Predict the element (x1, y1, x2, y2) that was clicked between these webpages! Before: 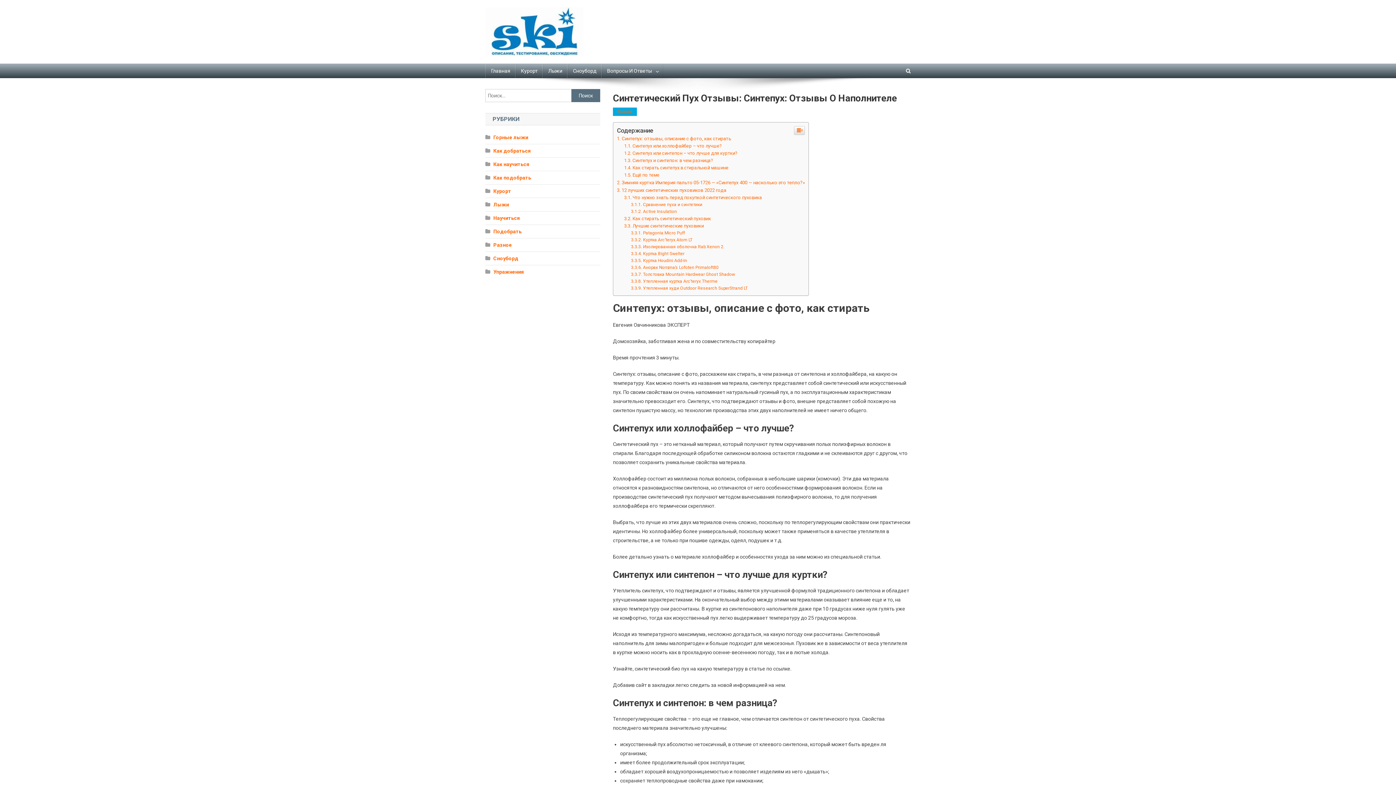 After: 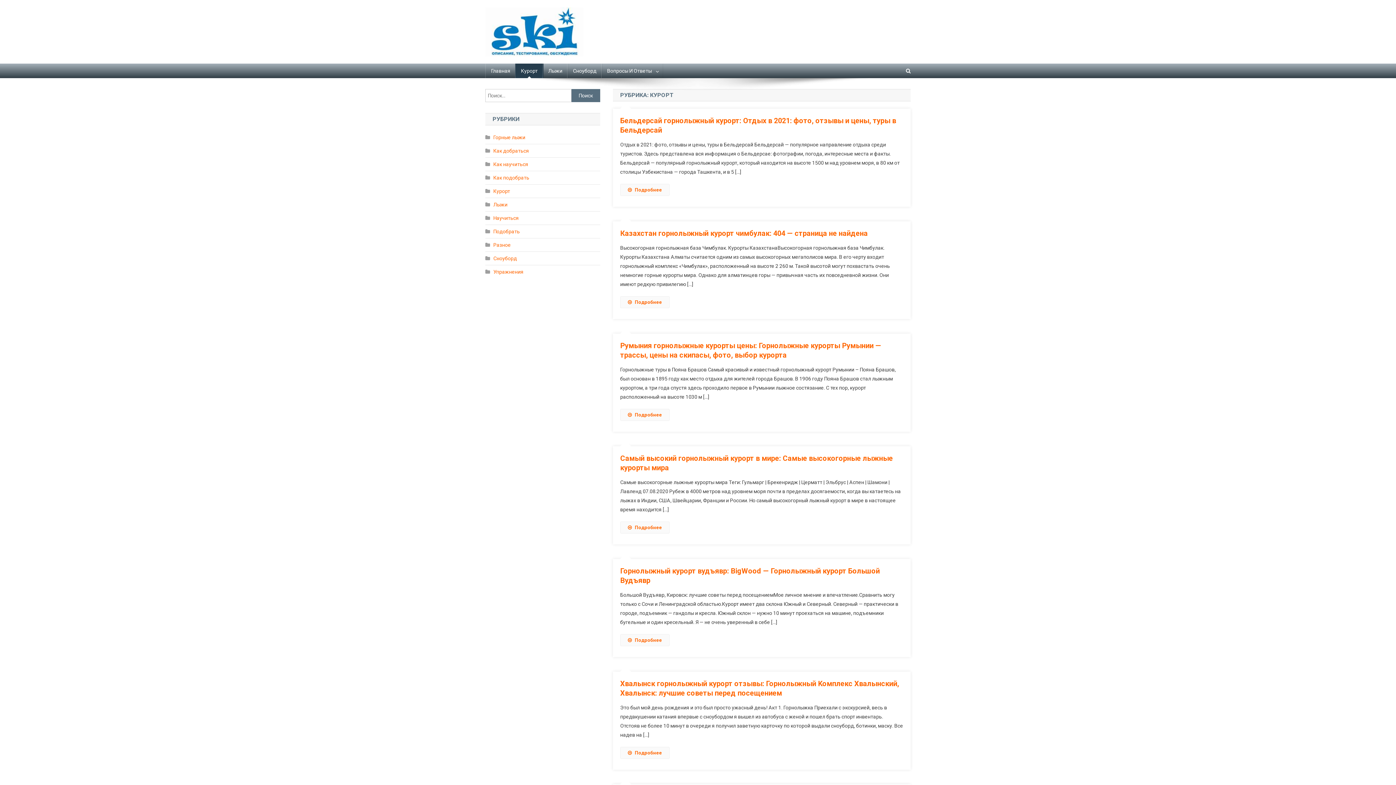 Action: label: Курорт bbox: (515, 168, 543, 182)